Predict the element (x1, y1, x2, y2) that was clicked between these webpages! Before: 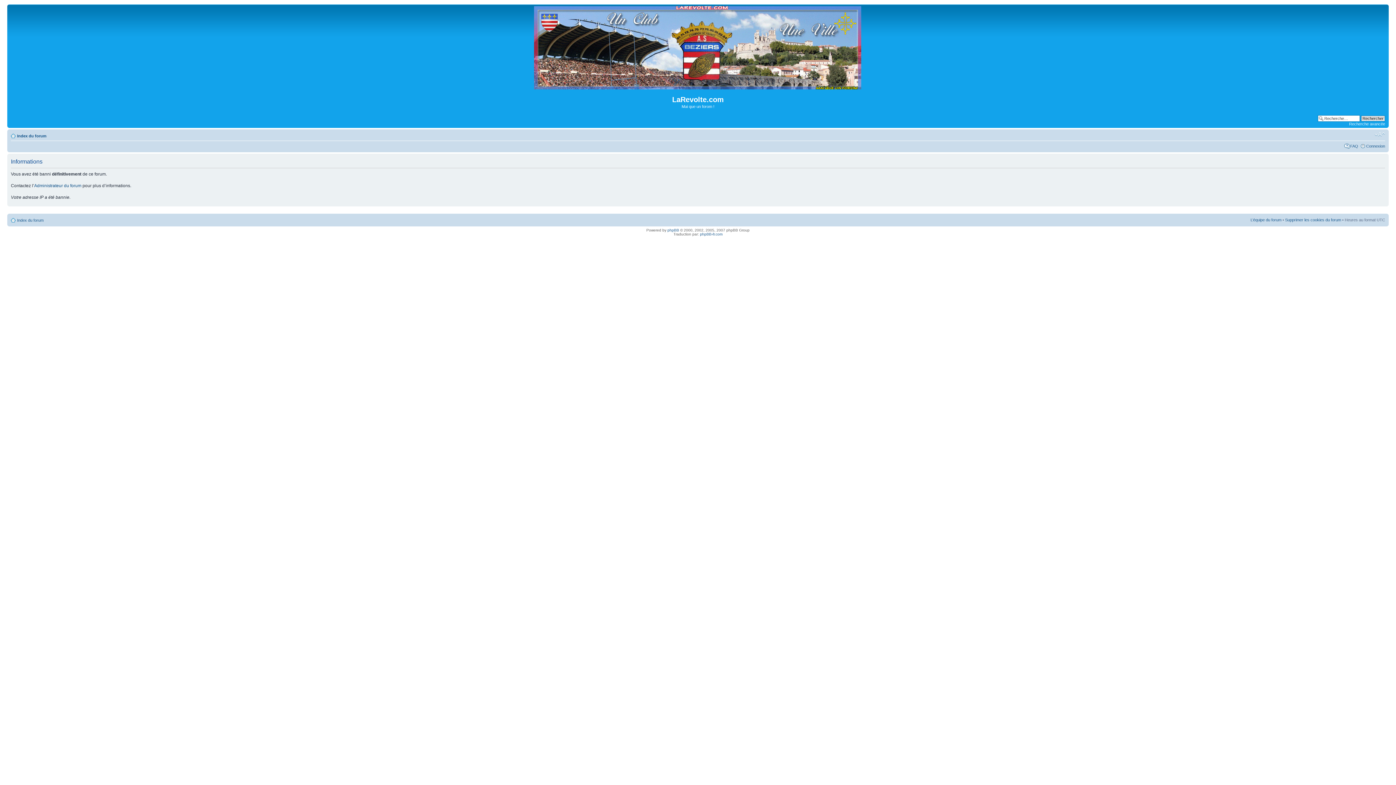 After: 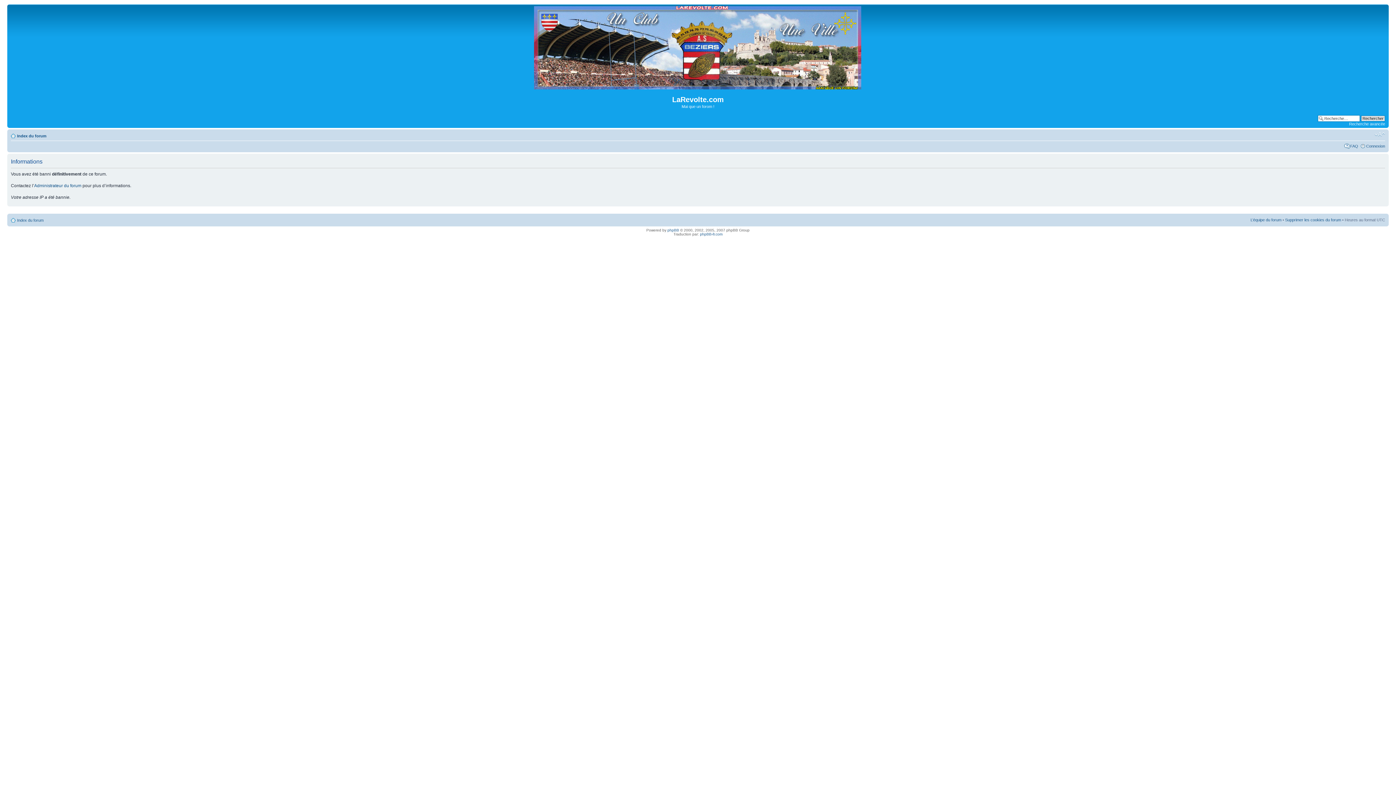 Action: label: FAQ bbox: (1350, 143, 1358, 148)